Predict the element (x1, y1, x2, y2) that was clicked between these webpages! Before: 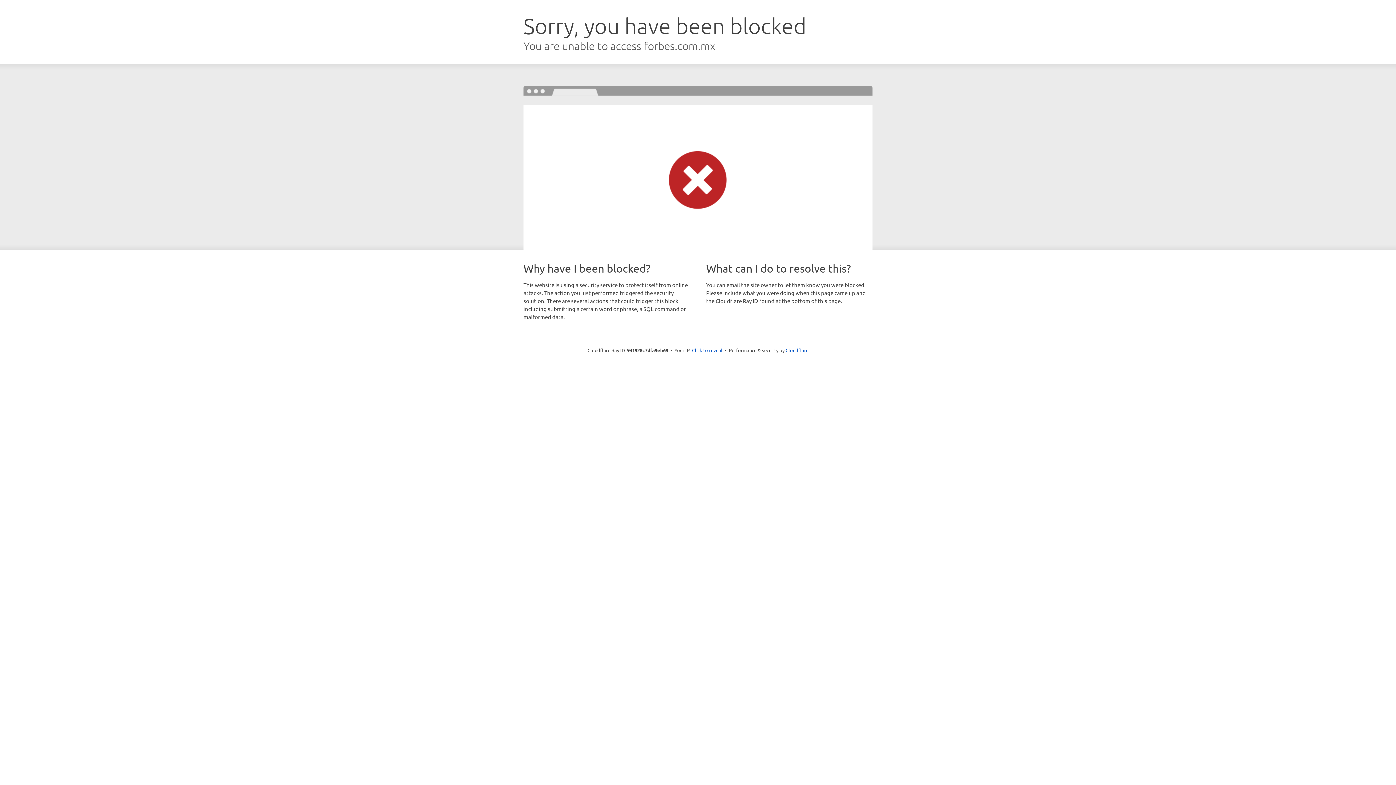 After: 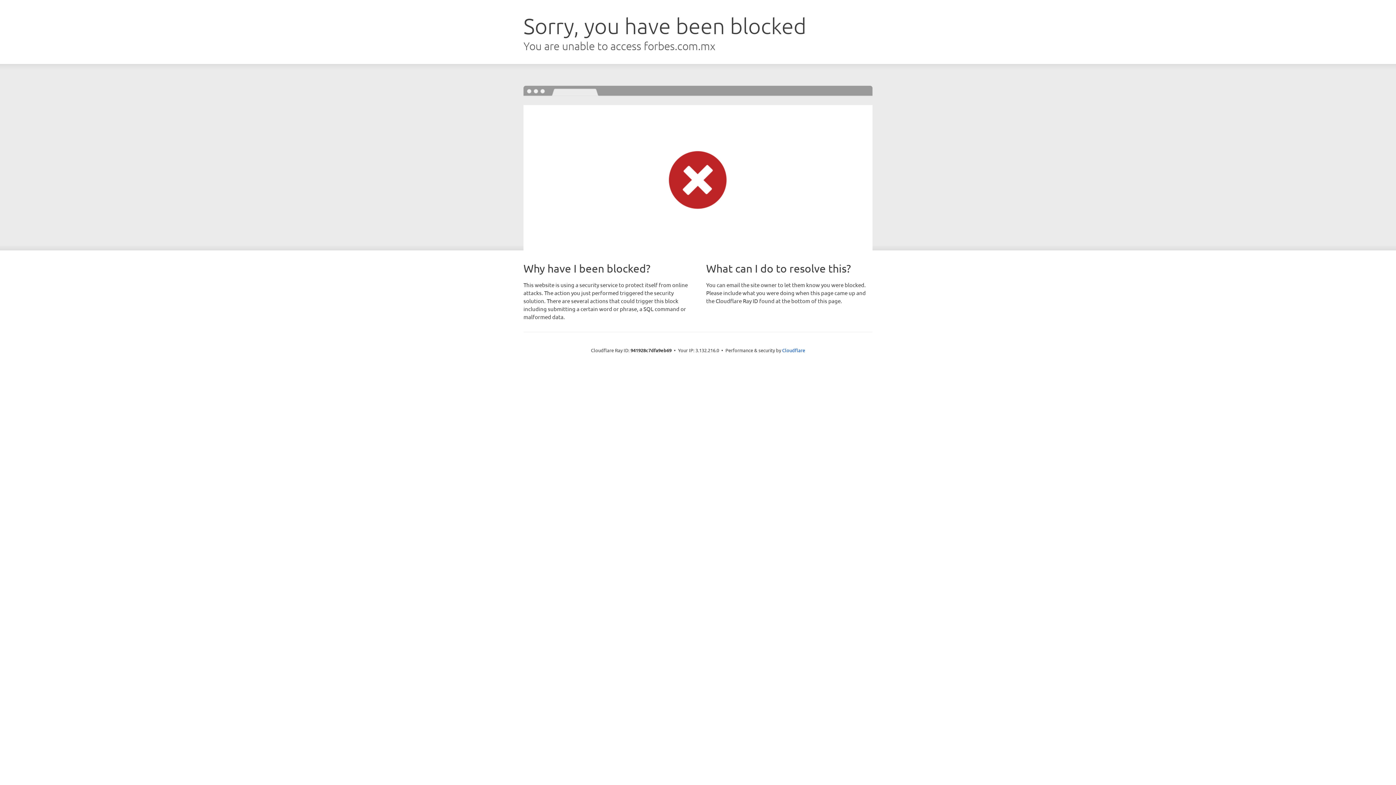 Action: label: Click to reveal bbox: (692, 346, 722, 353)